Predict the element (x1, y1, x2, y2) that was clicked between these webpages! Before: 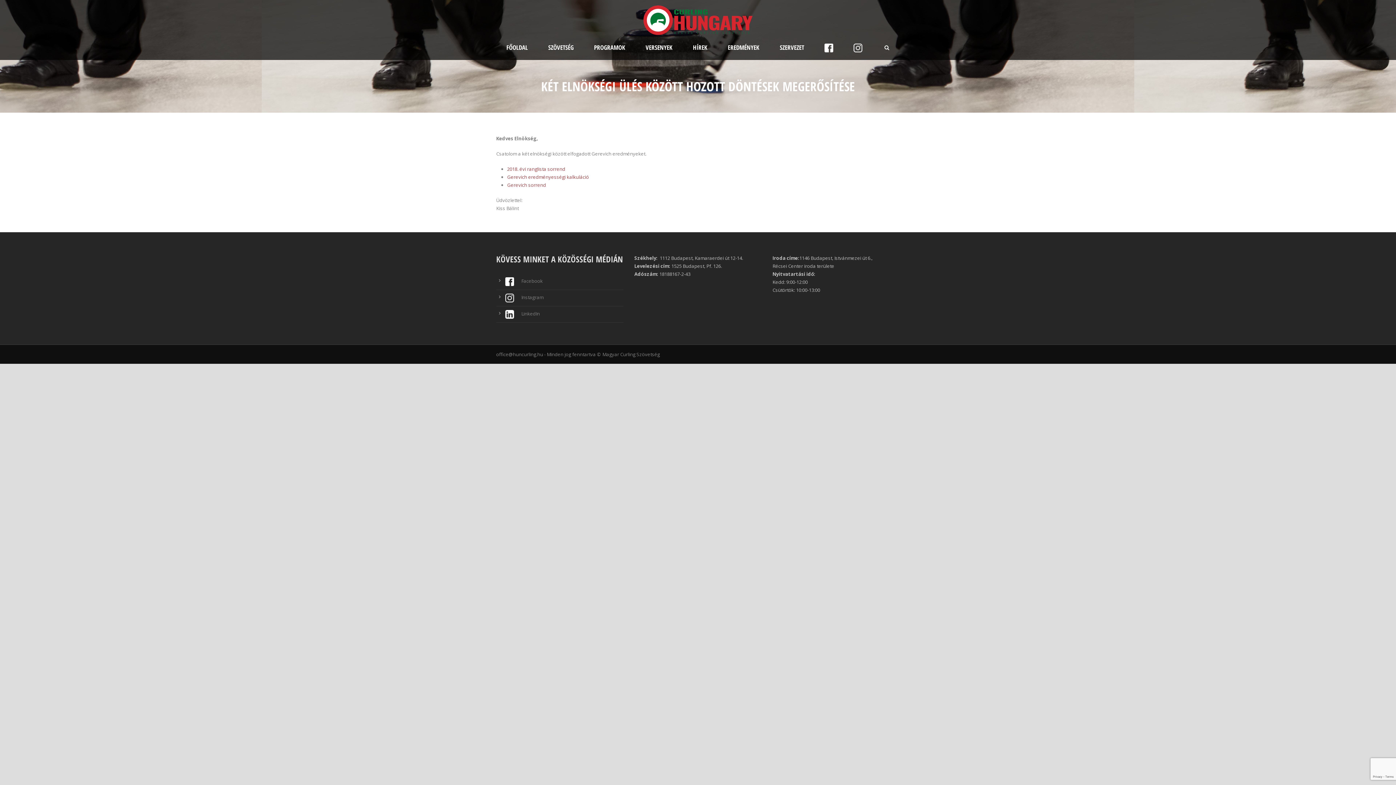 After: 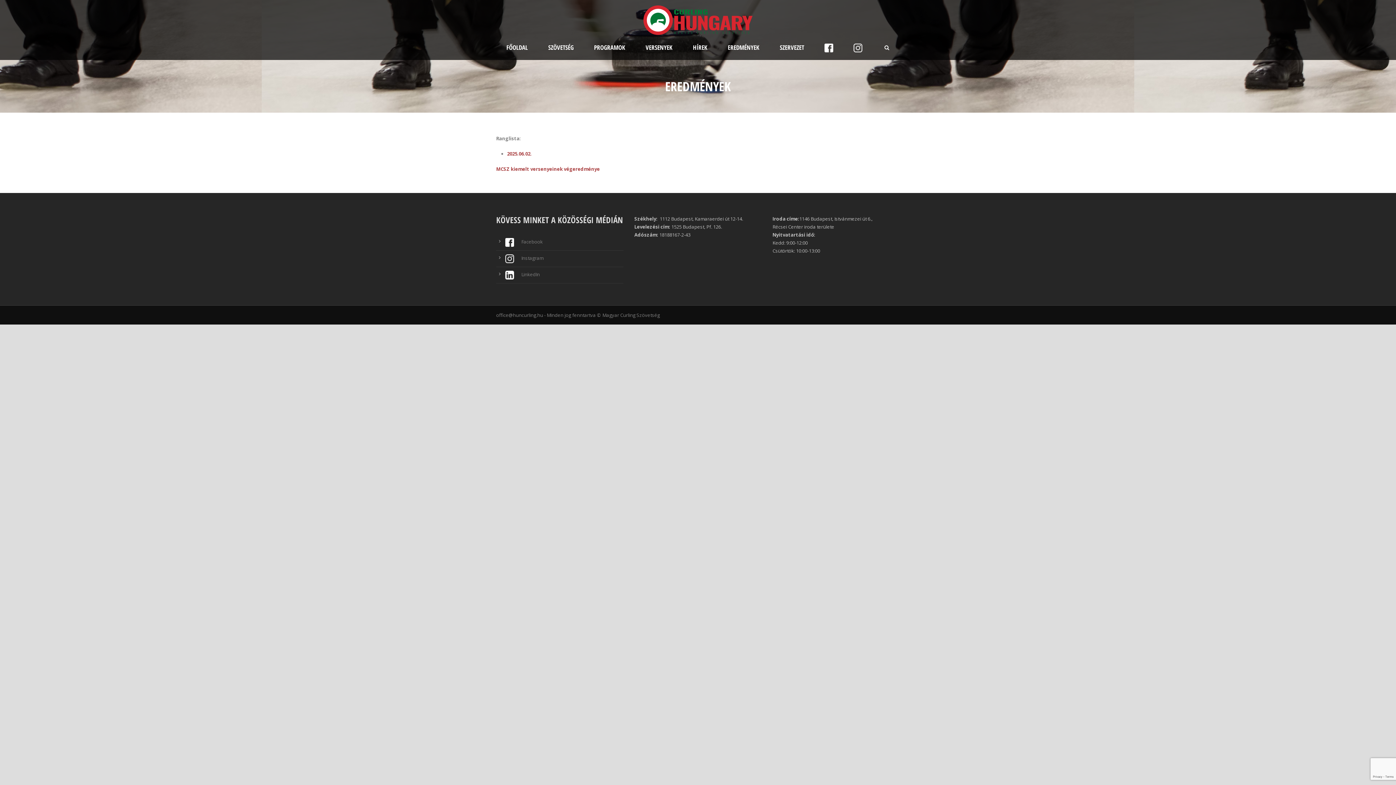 Action: bbox: (717, 35, 769, 59) label: EREDMÉNYEK